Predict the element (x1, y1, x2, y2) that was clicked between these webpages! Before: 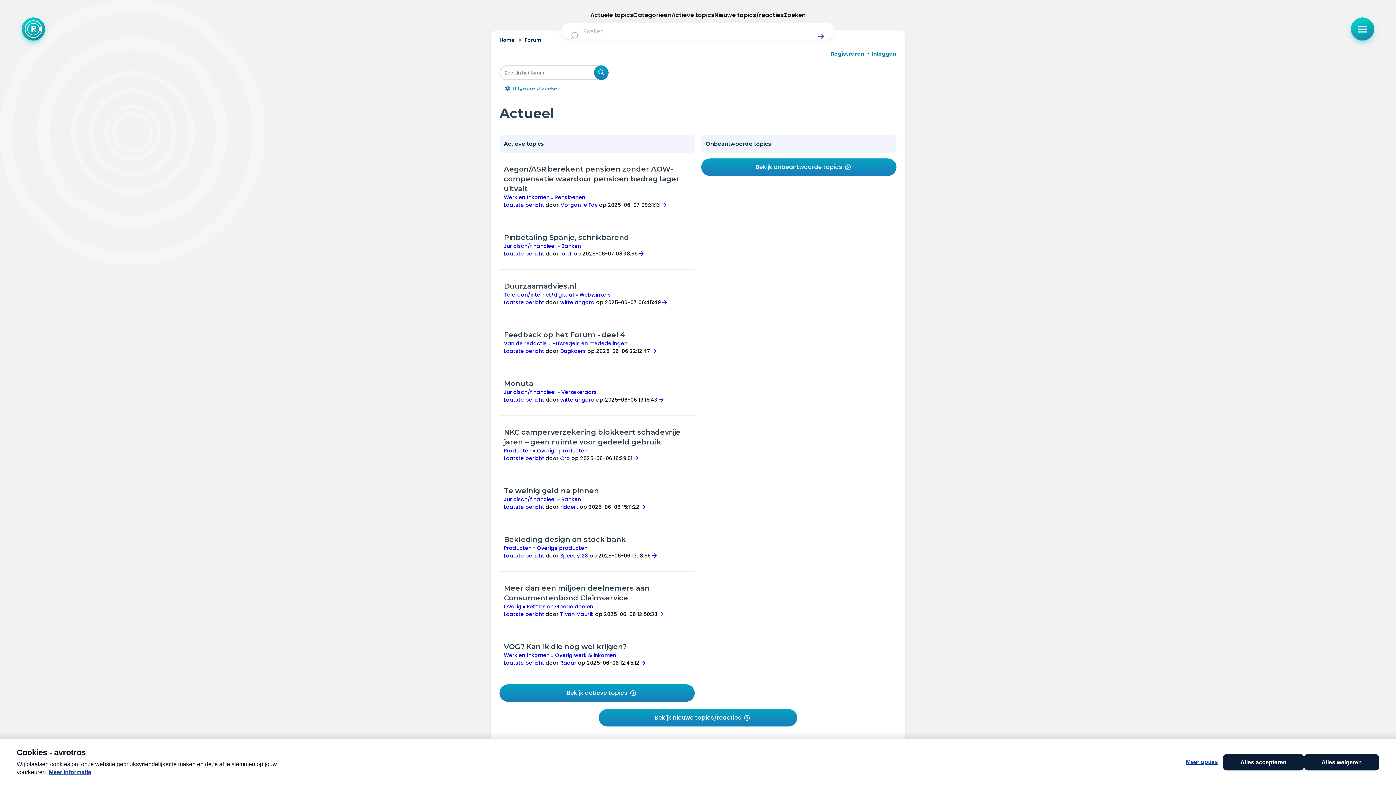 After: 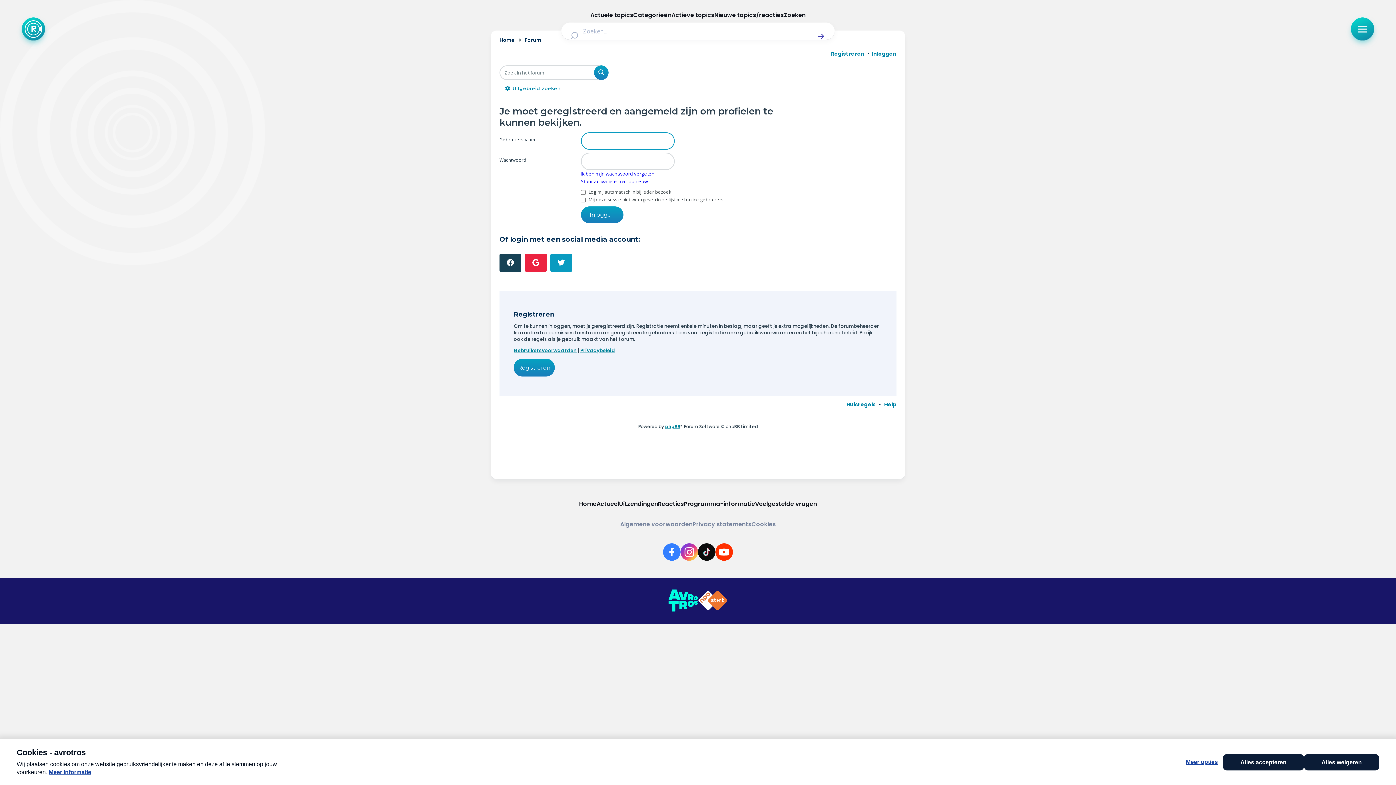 Action: label: Morgan le Fay bbox: (560, 201, 597, 208)